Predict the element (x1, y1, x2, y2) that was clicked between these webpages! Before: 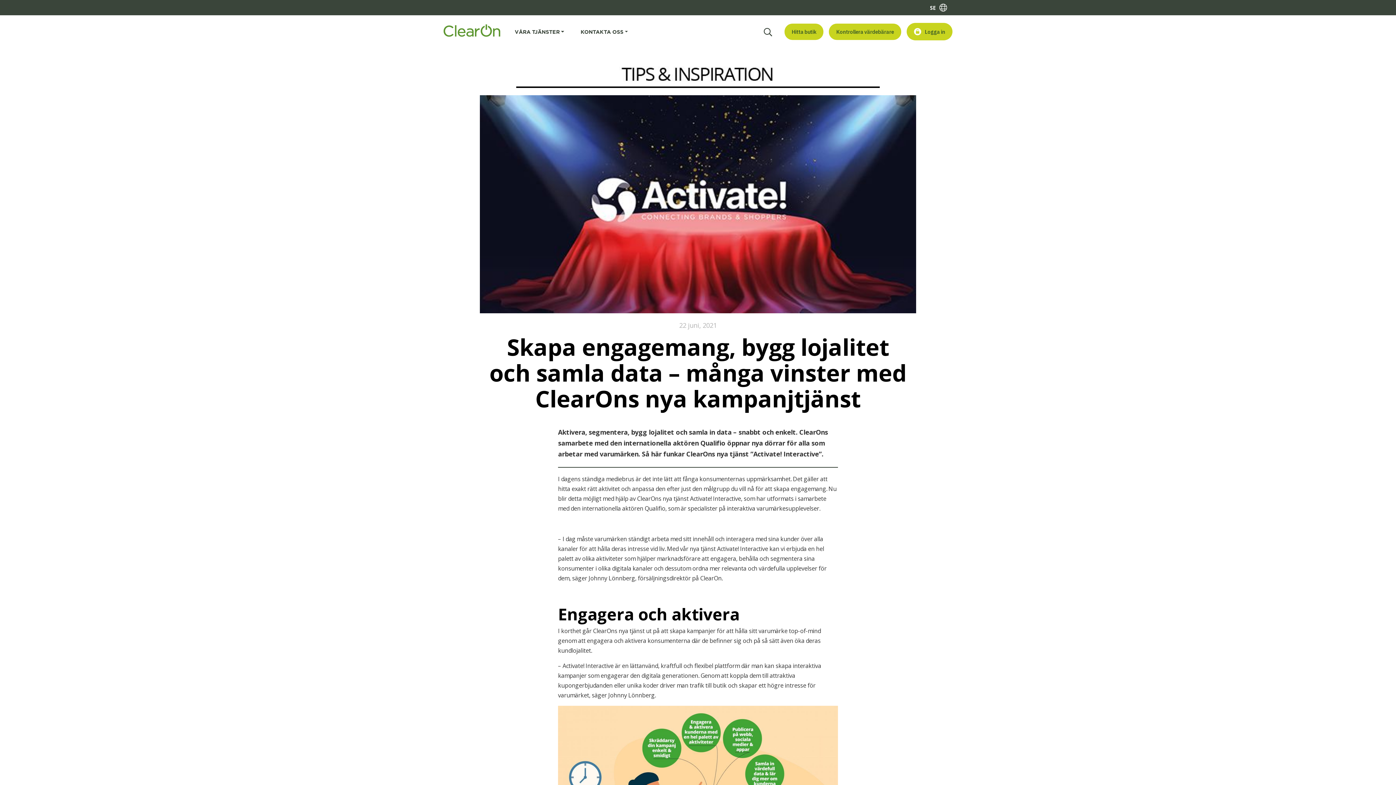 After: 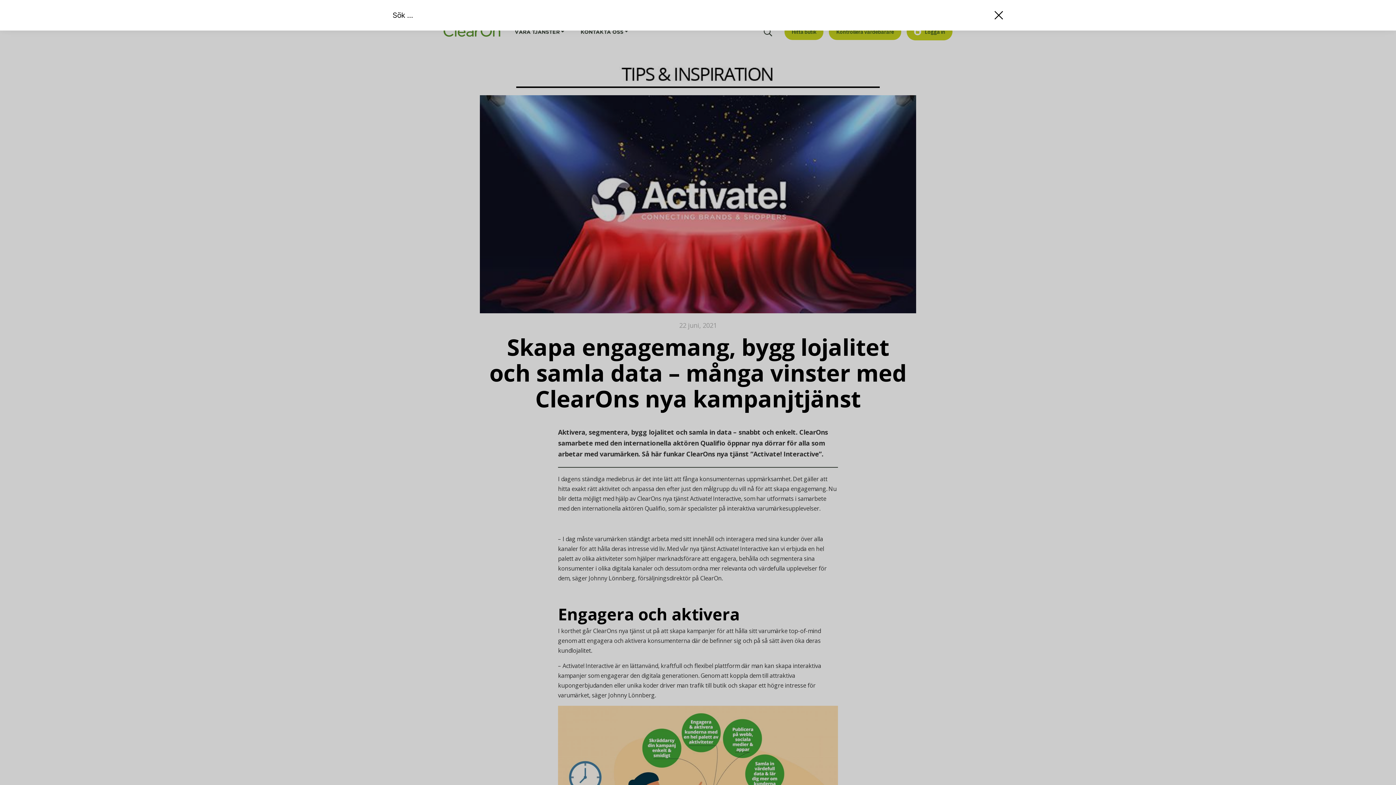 Action: bbox: (759, 22, 777, 40)